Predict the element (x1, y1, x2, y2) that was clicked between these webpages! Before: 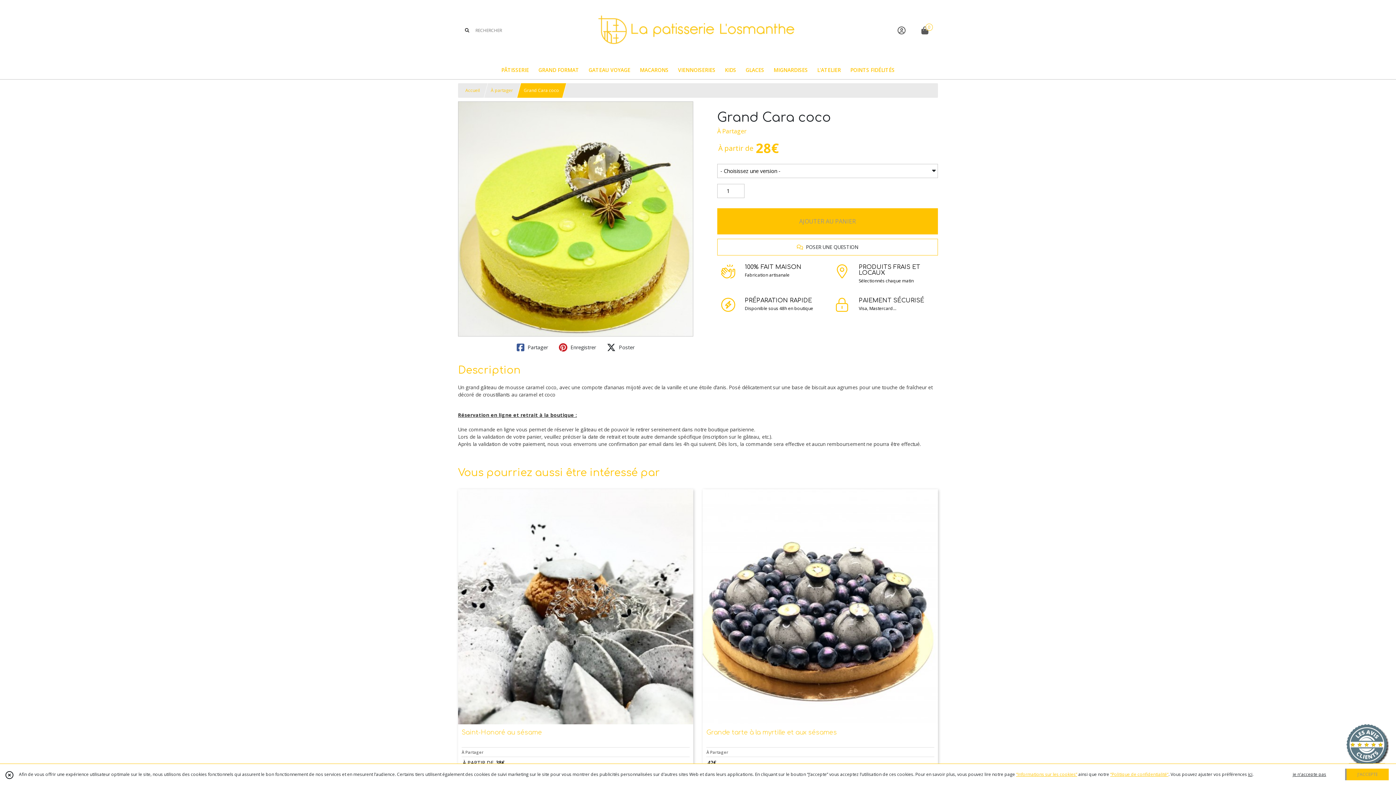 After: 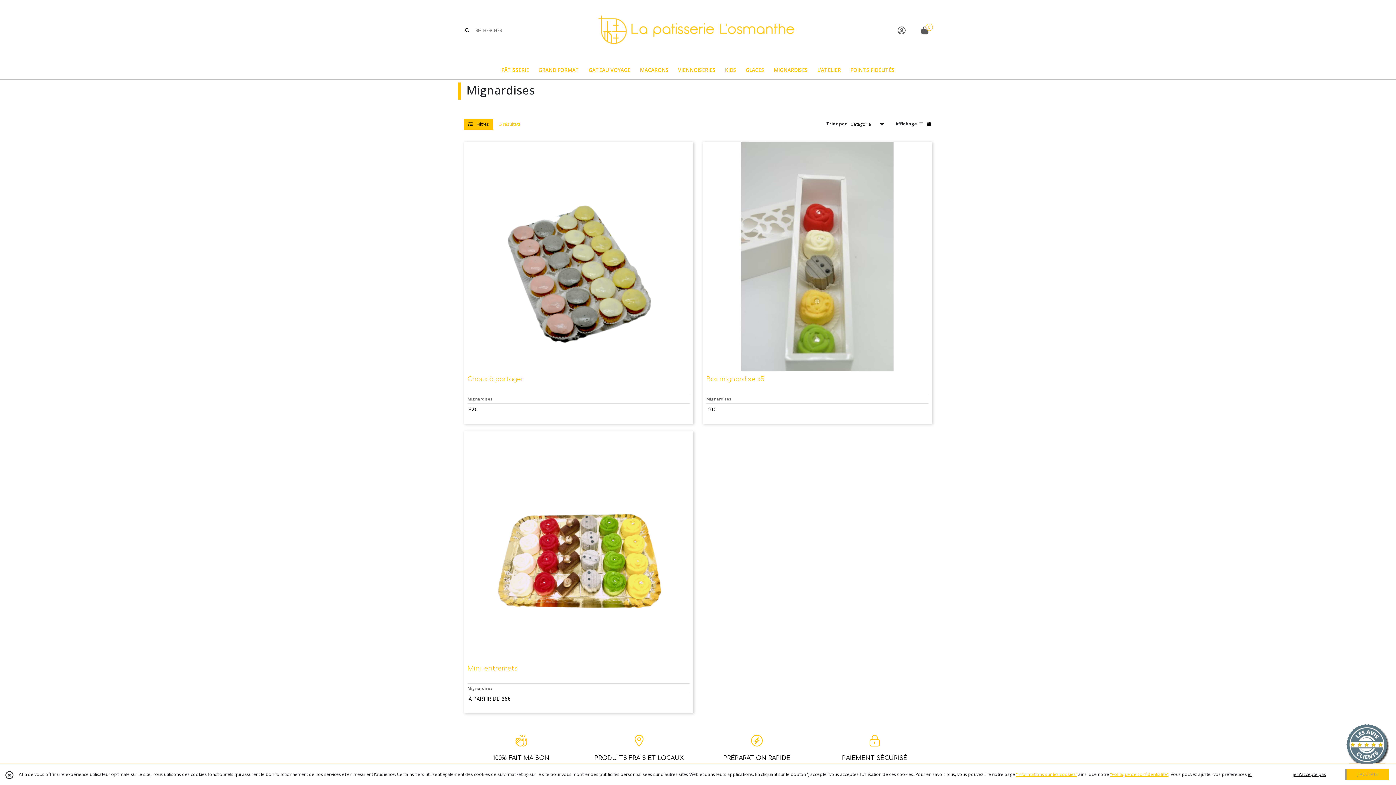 Action: bbox: (769, 61, 812, 79) label: MIGNARDISES